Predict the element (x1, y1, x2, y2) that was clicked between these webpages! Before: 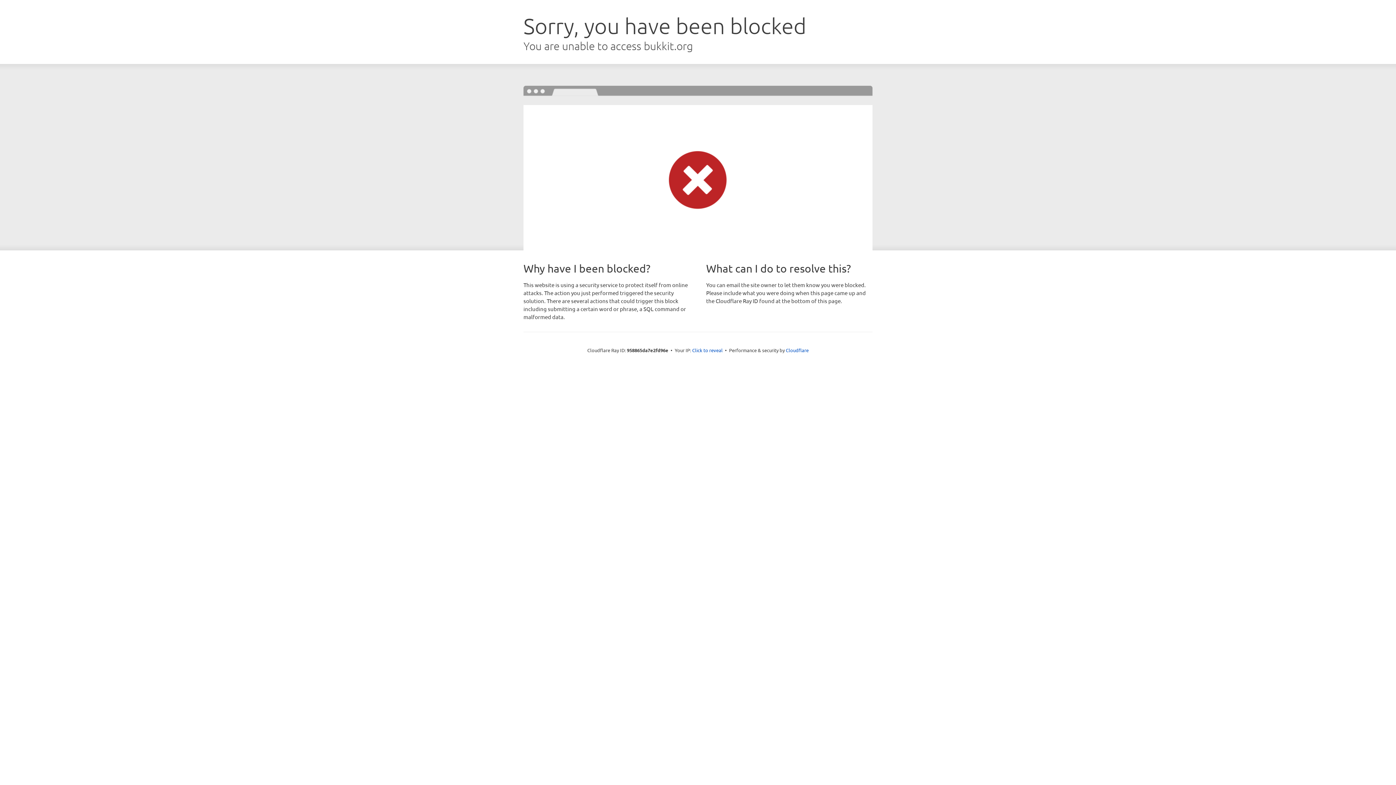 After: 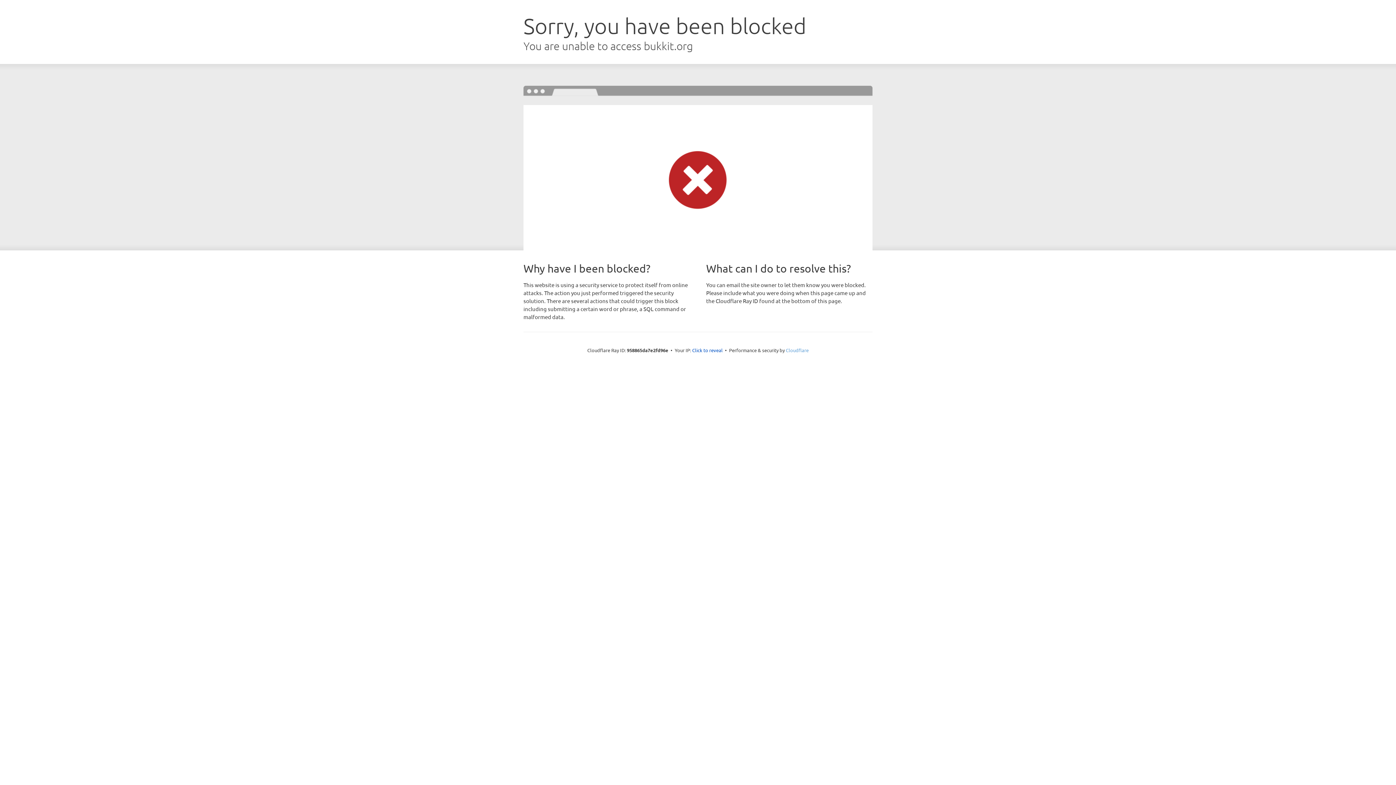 Action: label: Cloudflare bbox: (786, 347, 808, 353)